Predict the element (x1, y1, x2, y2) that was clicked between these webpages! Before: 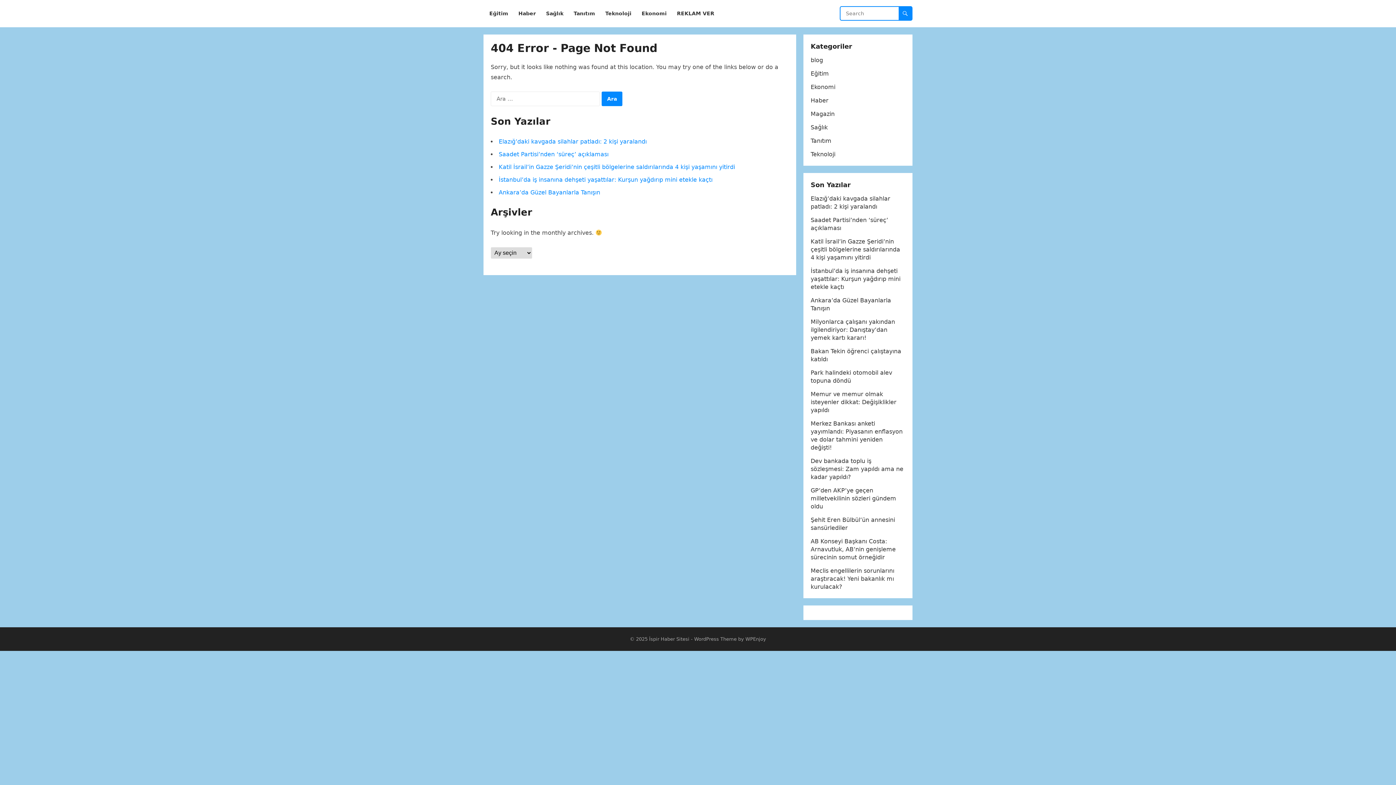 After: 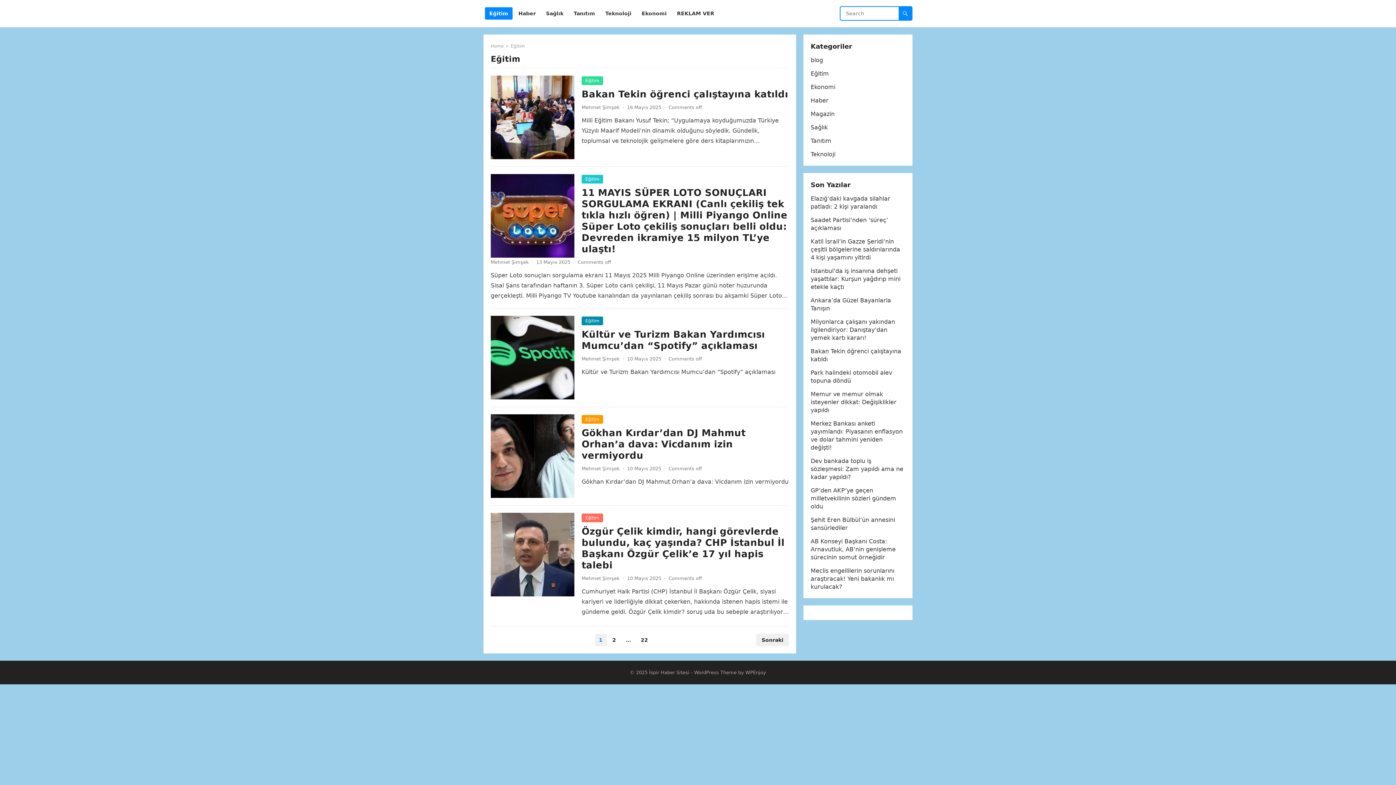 Action: bbox: (810, 70, 829, 77) label: Eğitim